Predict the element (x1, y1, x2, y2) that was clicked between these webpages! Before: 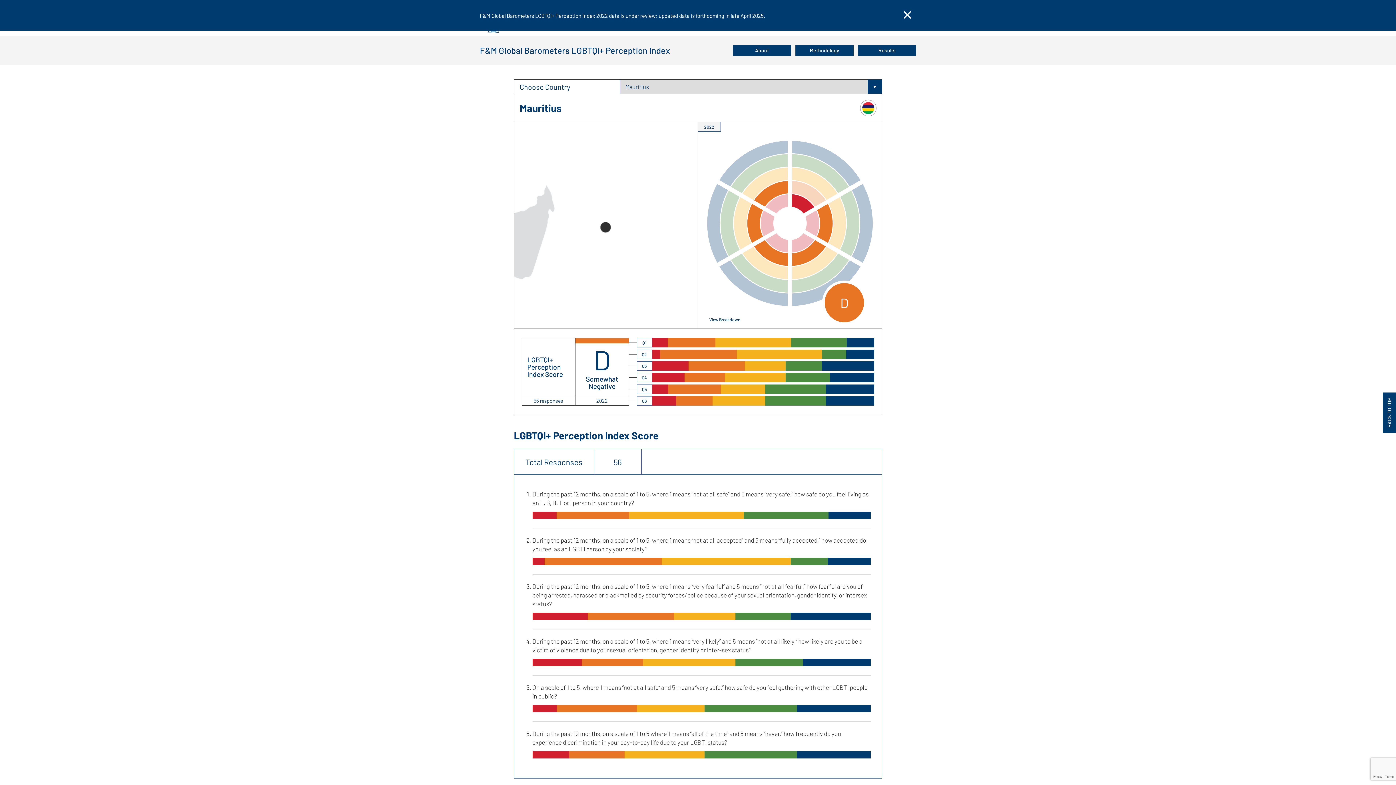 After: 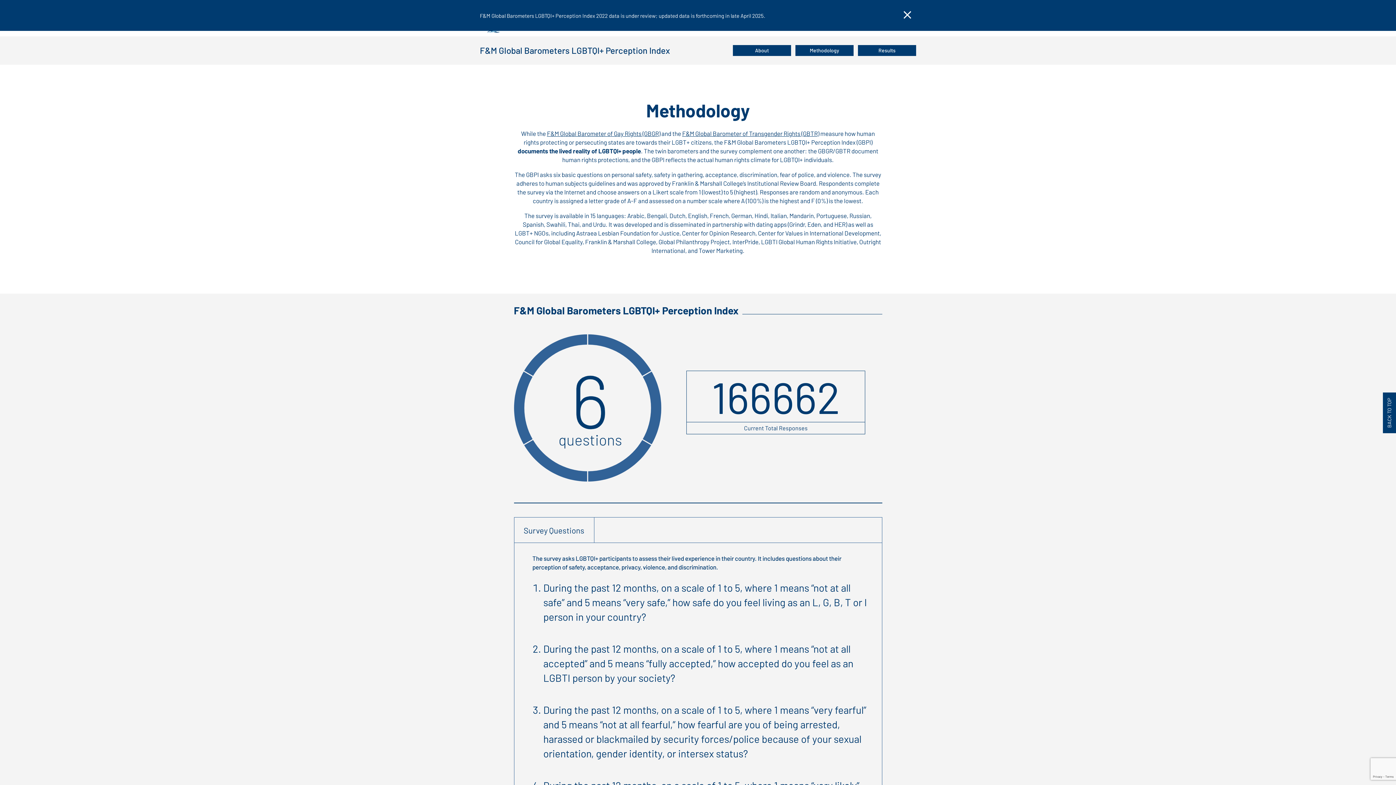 Action: label: Methodology bbox: (795, 45, 853, 56)